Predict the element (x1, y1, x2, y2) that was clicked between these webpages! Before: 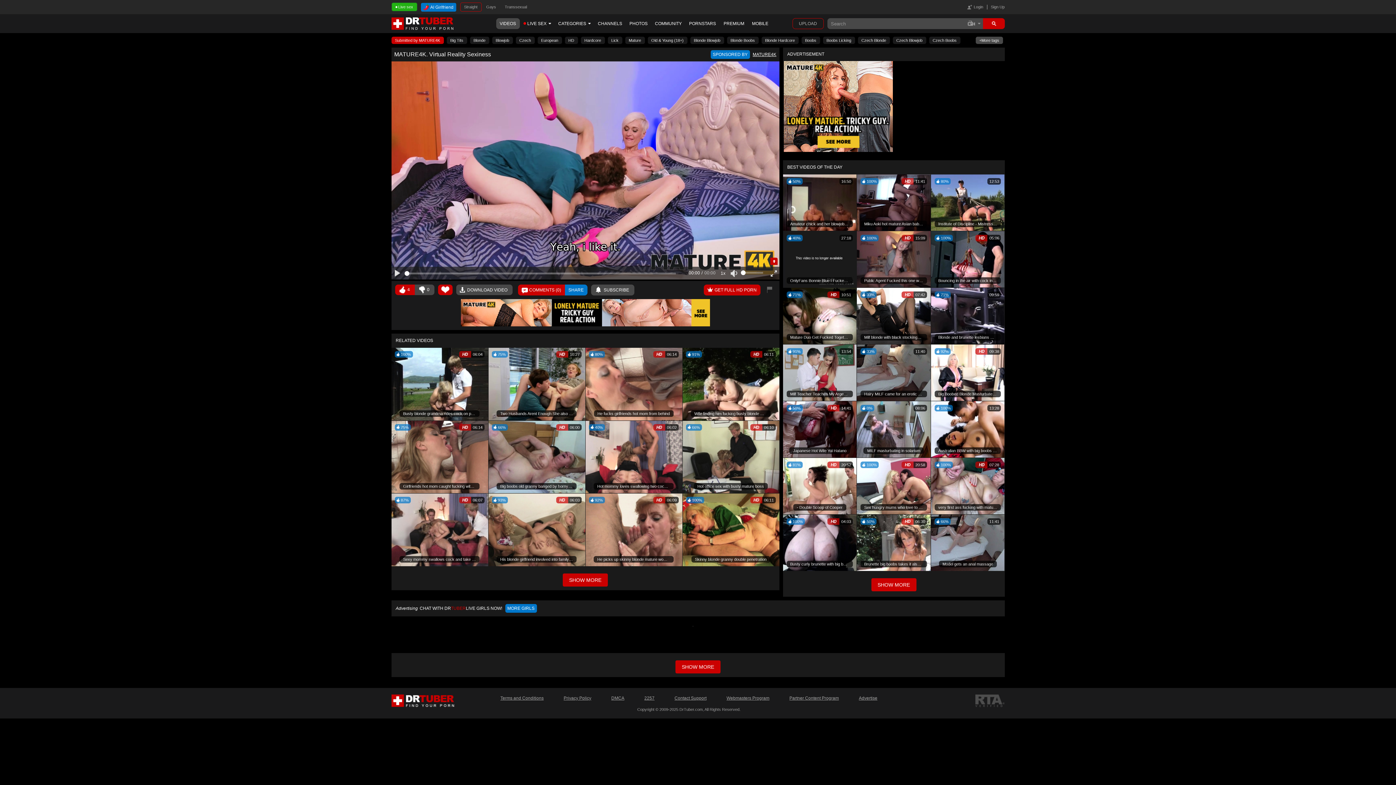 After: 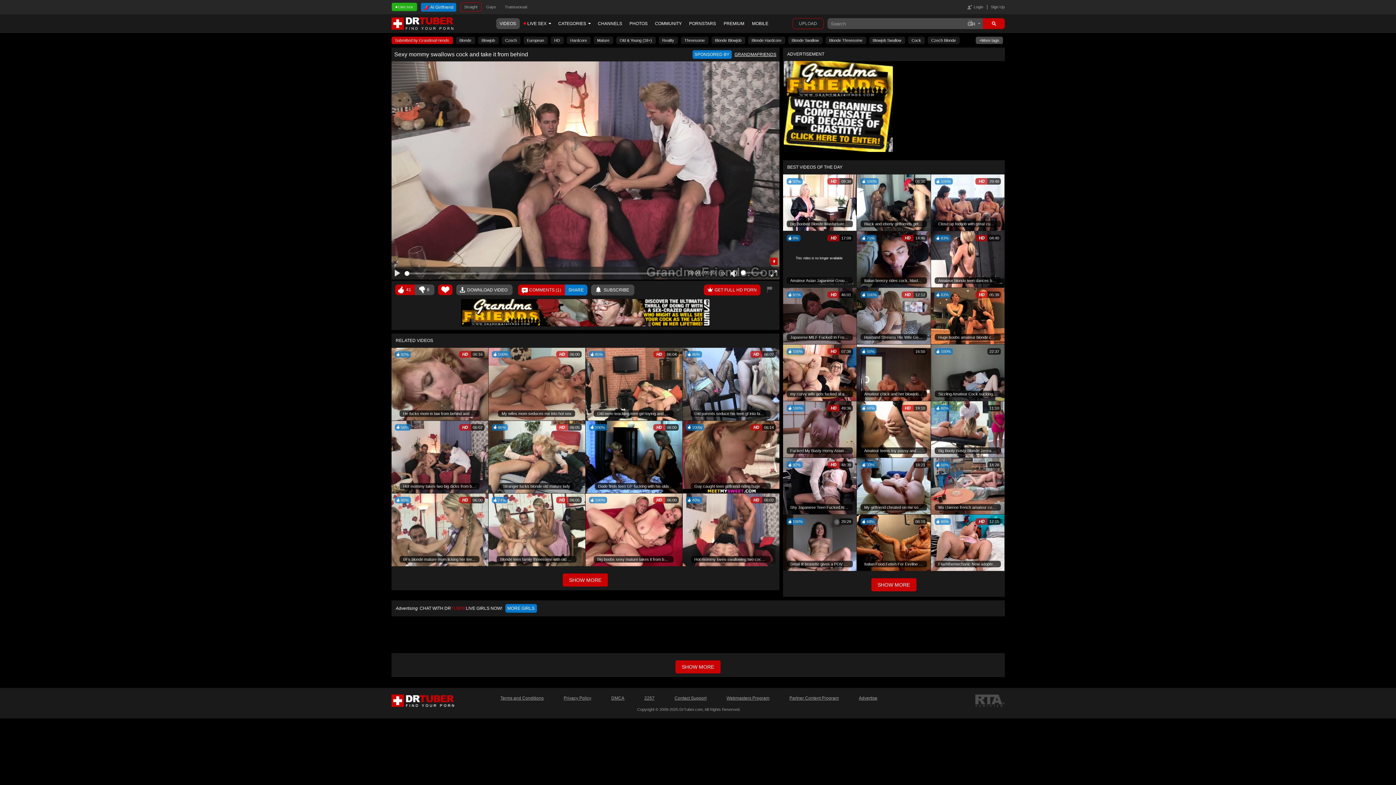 Action: bbox: (391, 493, 488, 566) label: 87%
 06:07
Sexy mommy swallows cock and take it from behind